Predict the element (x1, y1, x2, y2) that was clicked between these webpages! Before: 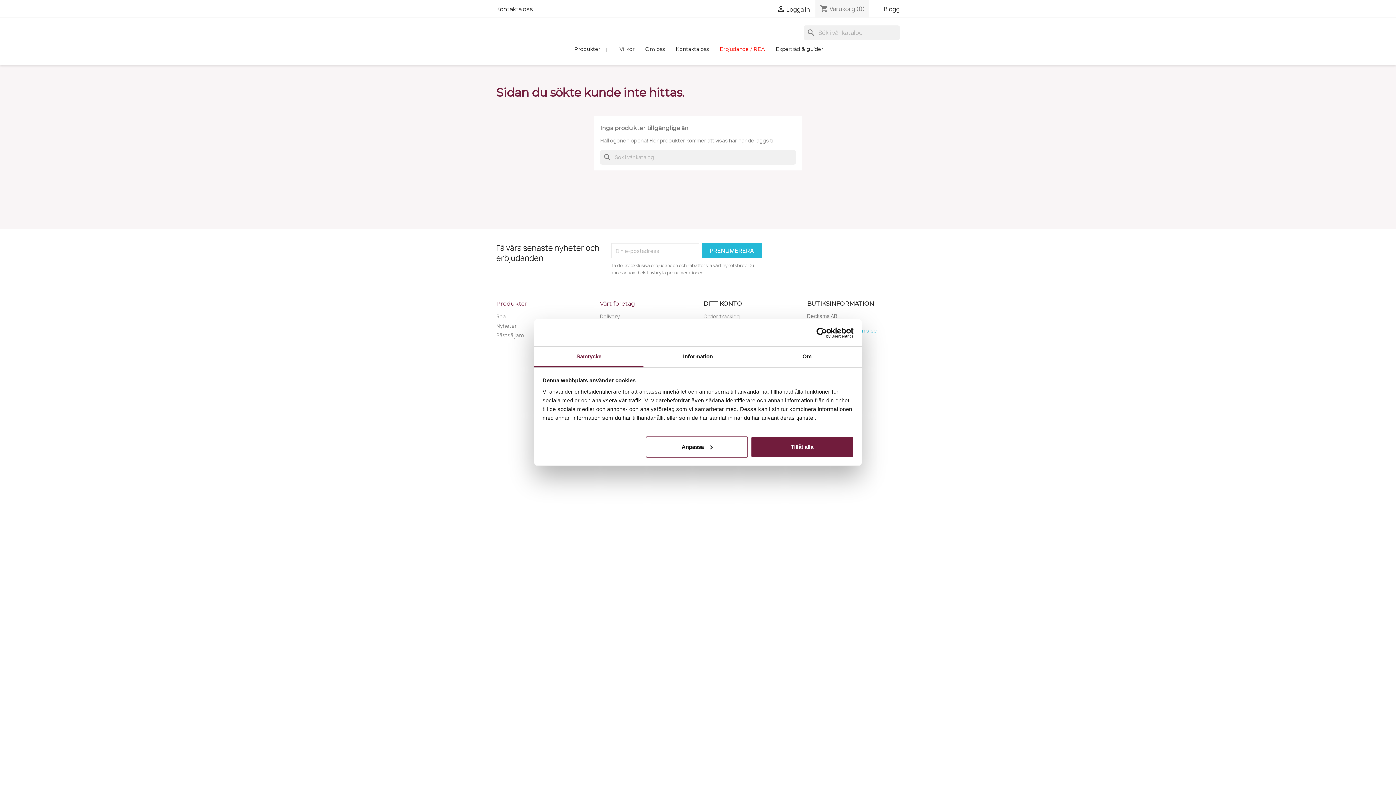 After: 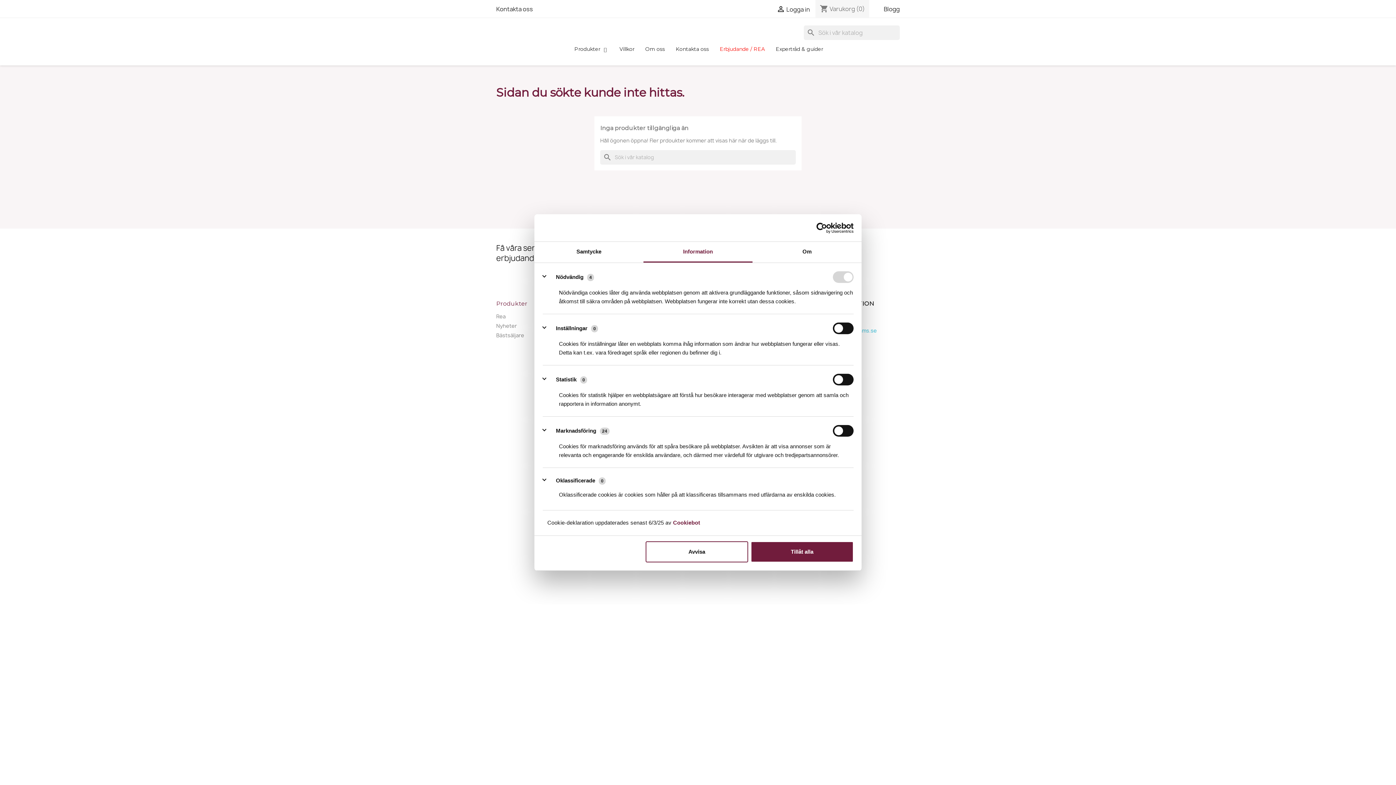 Action: label: Information bbox: (643, 346, 752, 367)